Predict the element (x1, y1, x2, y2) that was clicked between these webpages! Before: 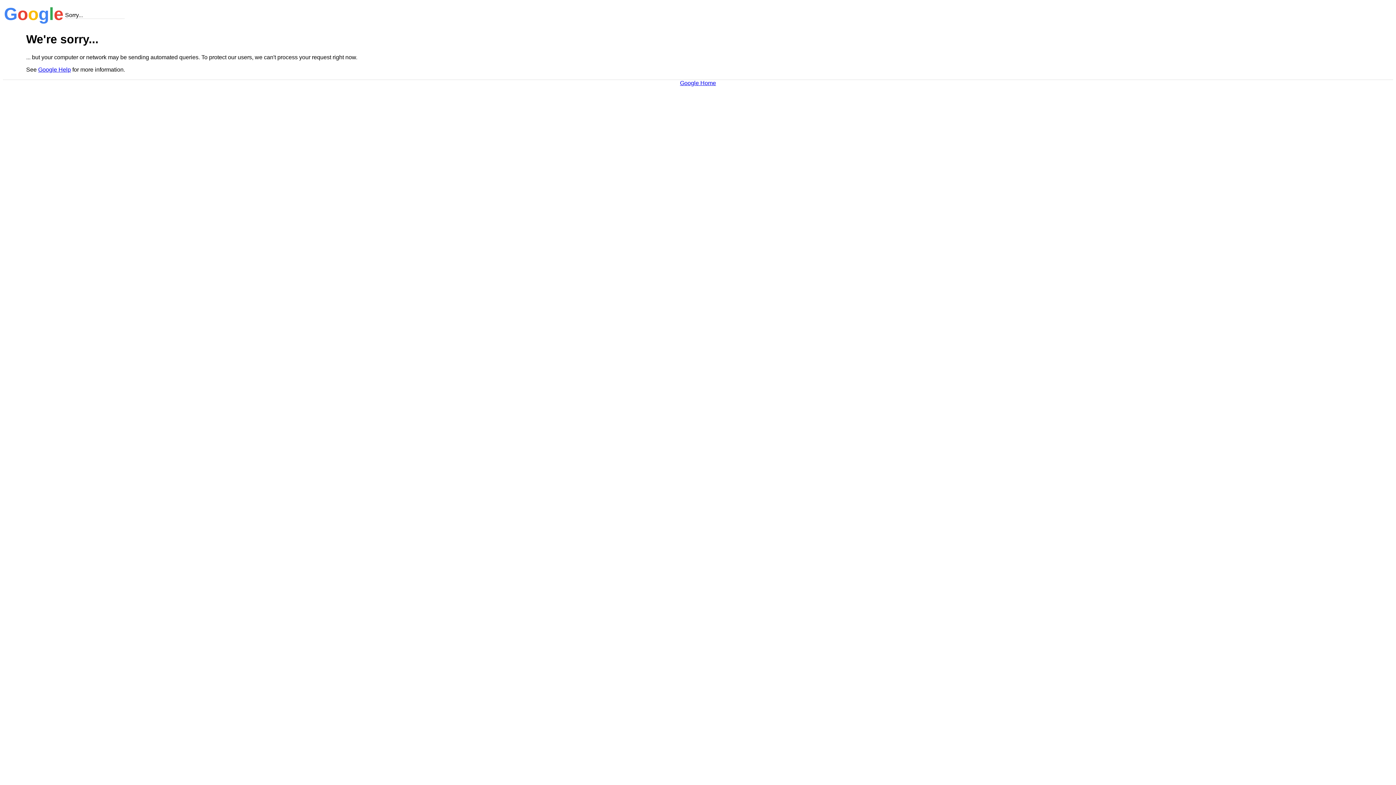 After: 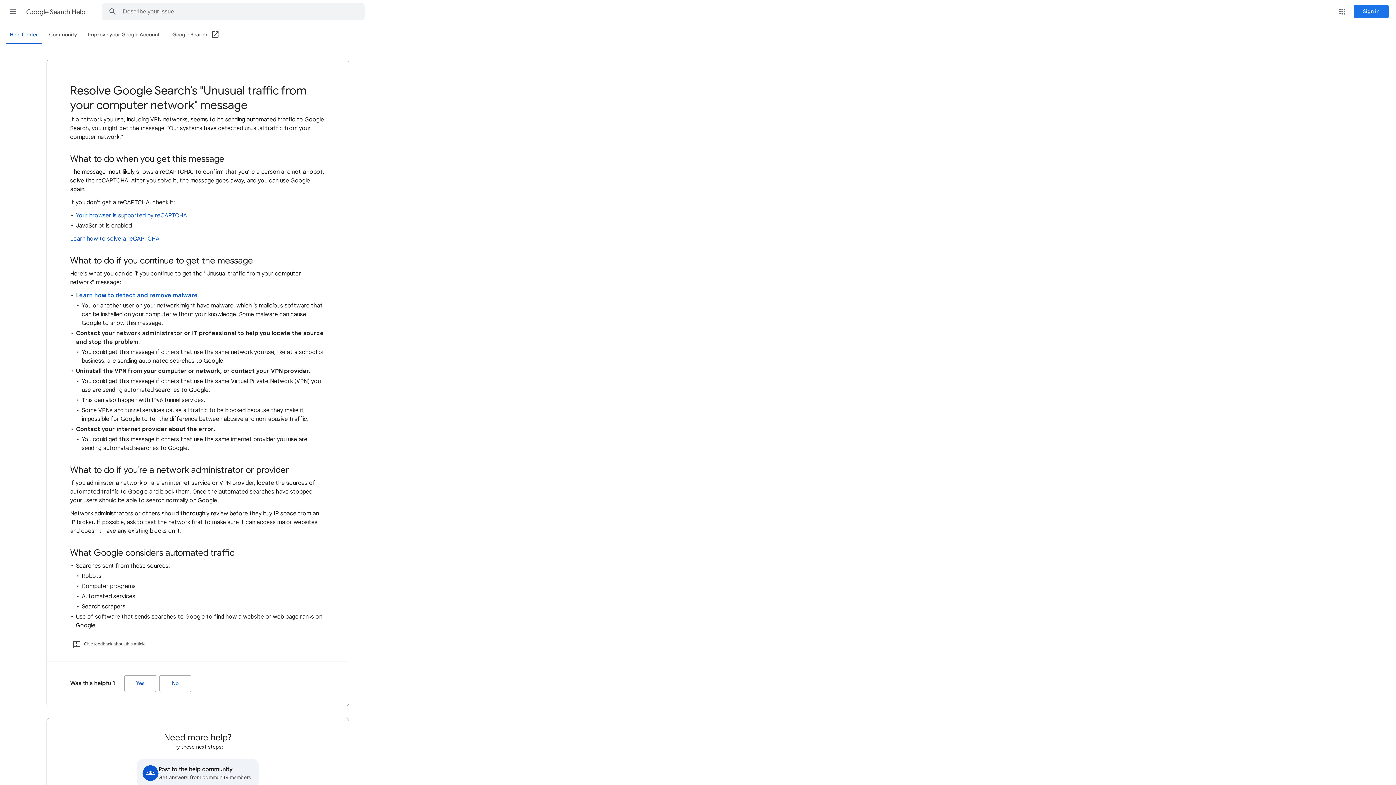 Action: label: Google Help bbox: (38, 66, 70, 72)